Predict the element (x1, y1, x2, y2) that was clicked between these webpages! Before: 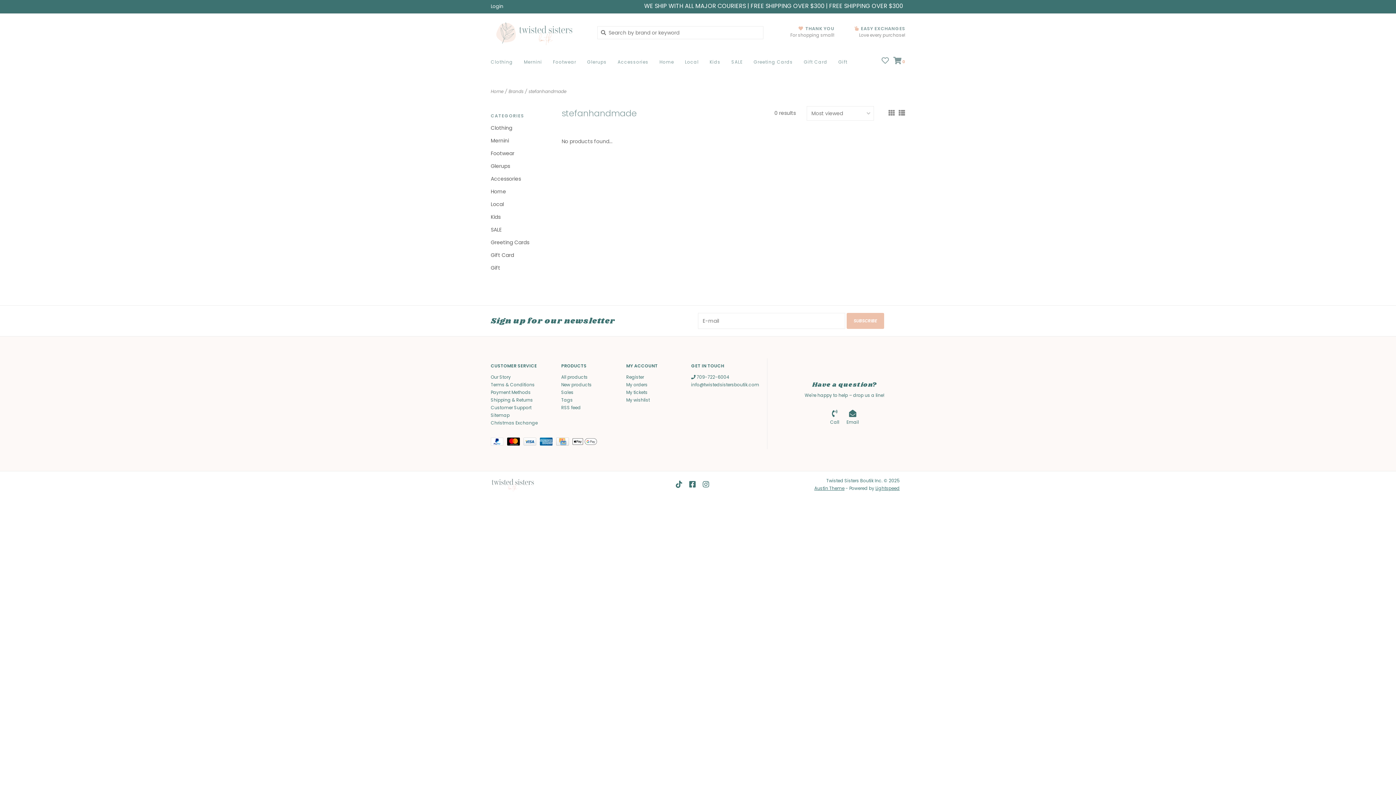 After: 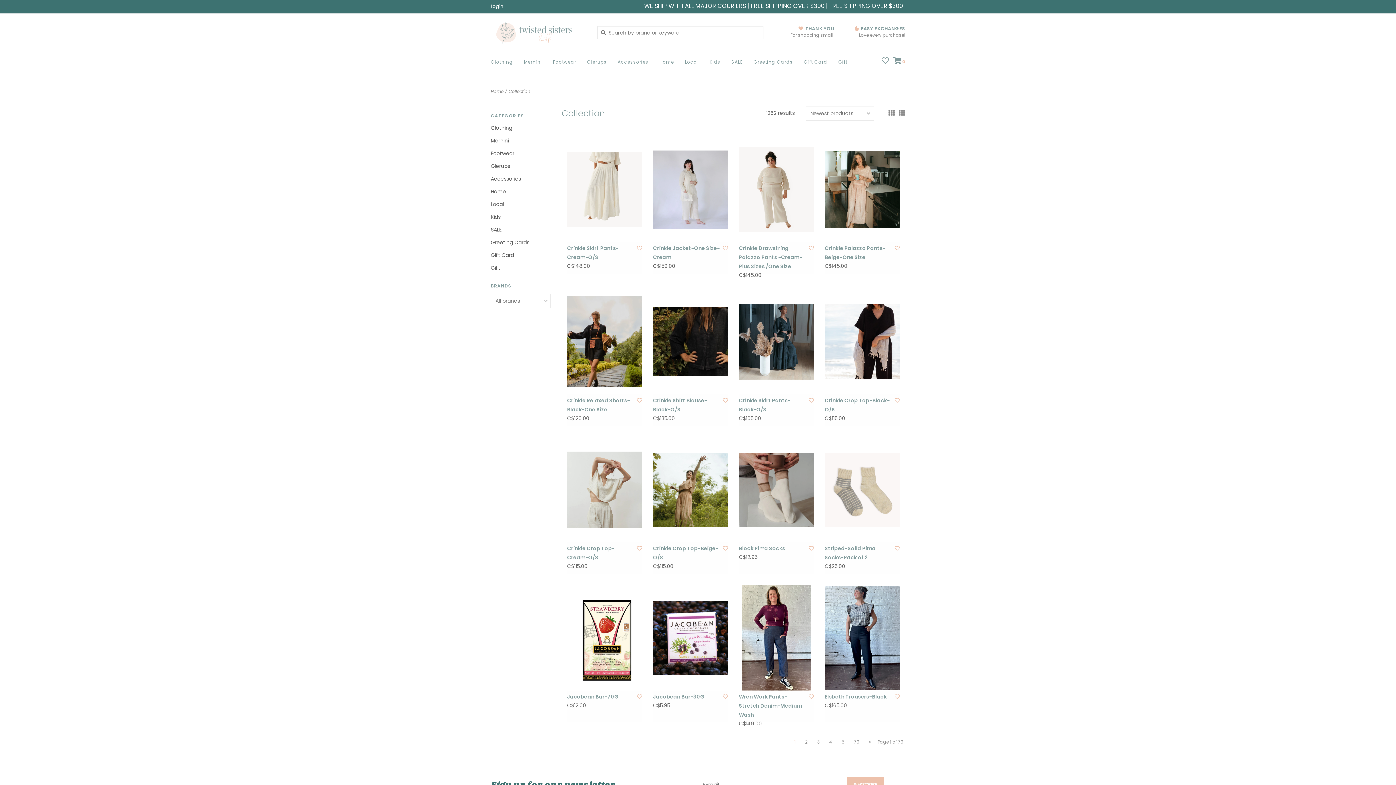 Action: bbox: (561, 381, 591, 388) label: New products